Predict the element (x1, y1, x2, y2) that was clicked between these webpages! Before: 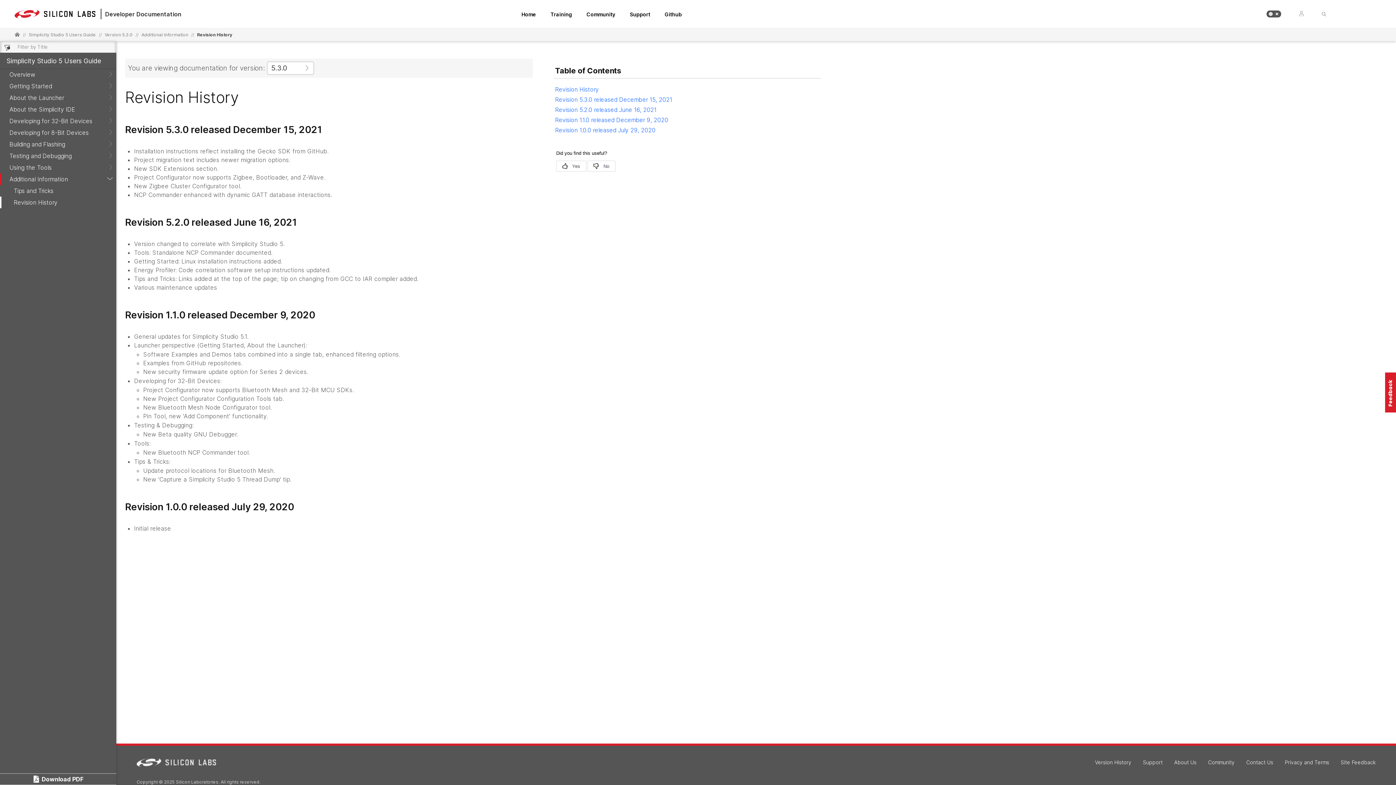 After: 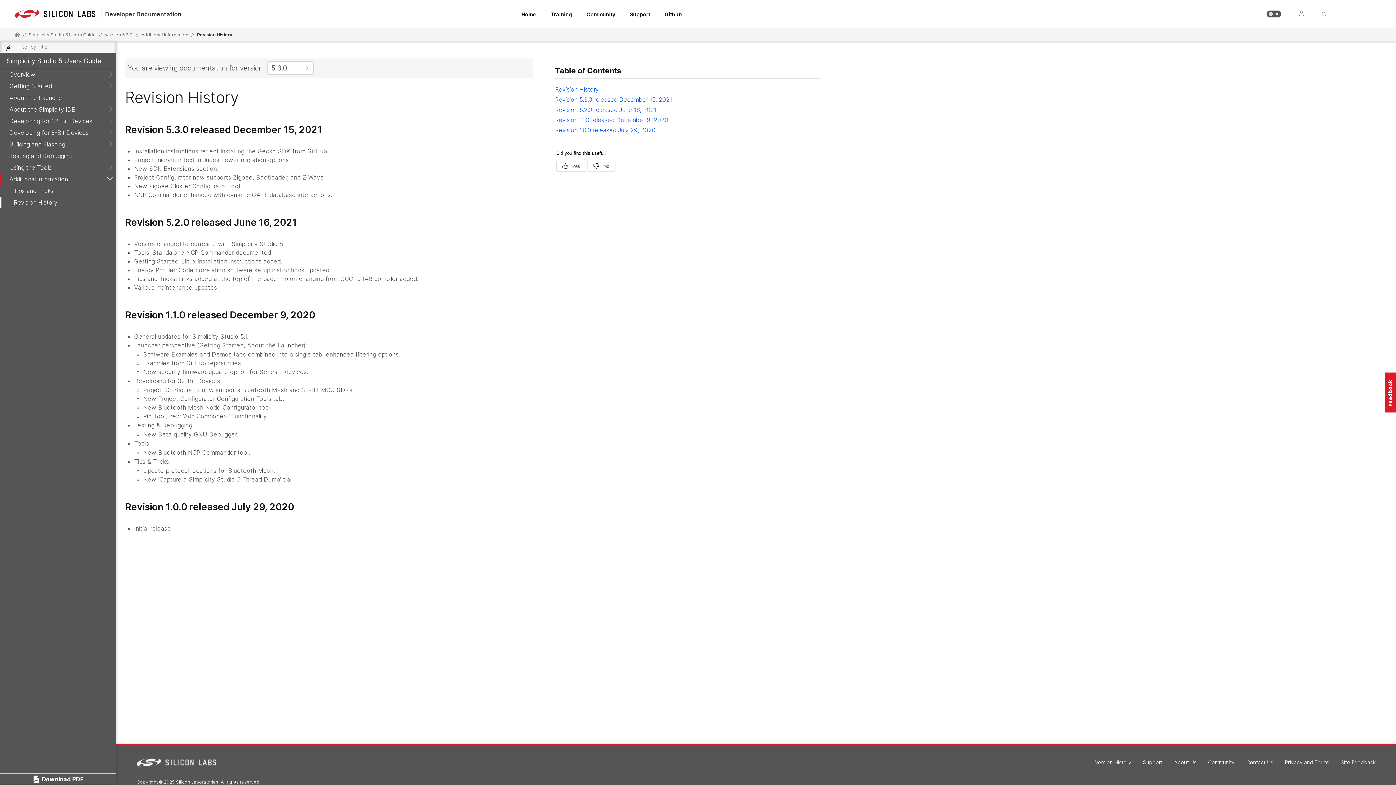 Action: bbox: (586, 11, 615, 17) label: Community